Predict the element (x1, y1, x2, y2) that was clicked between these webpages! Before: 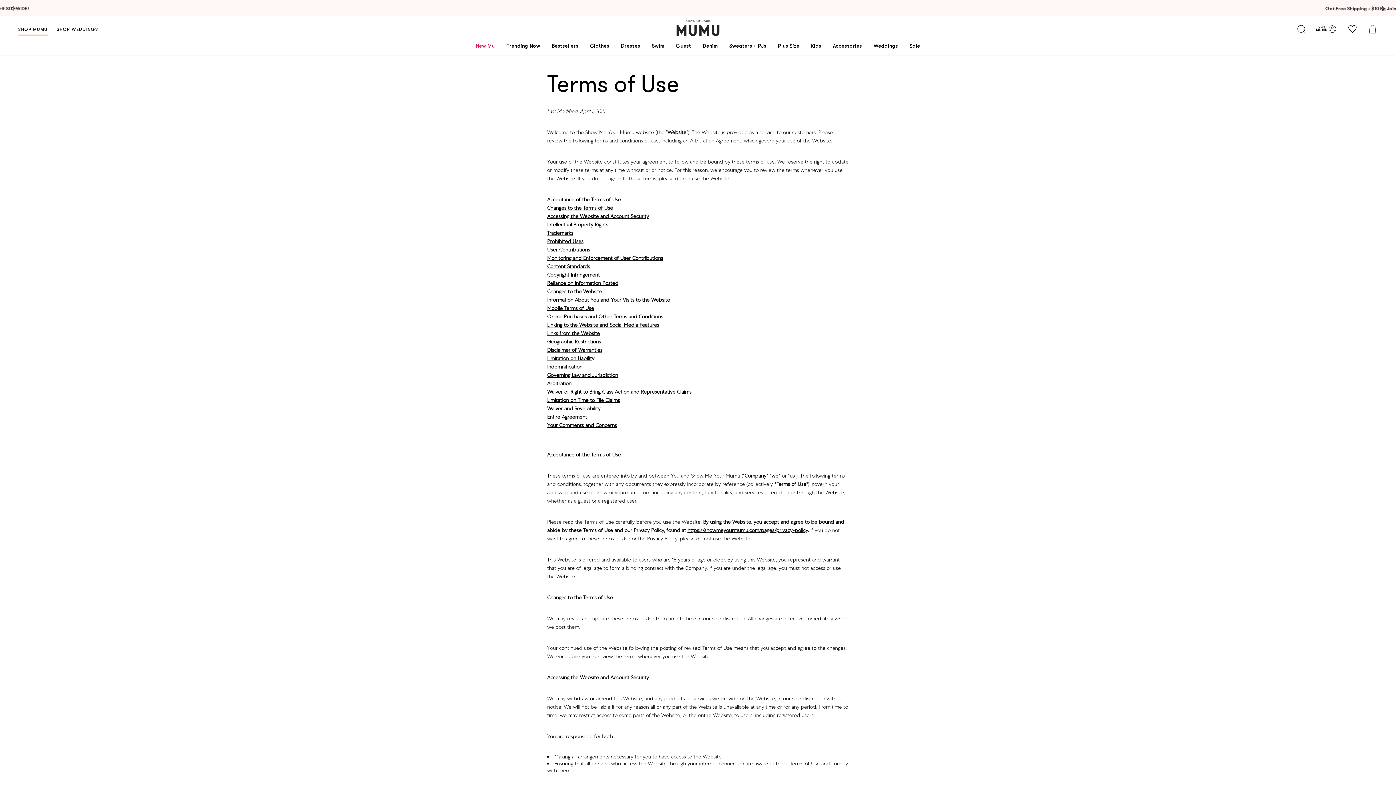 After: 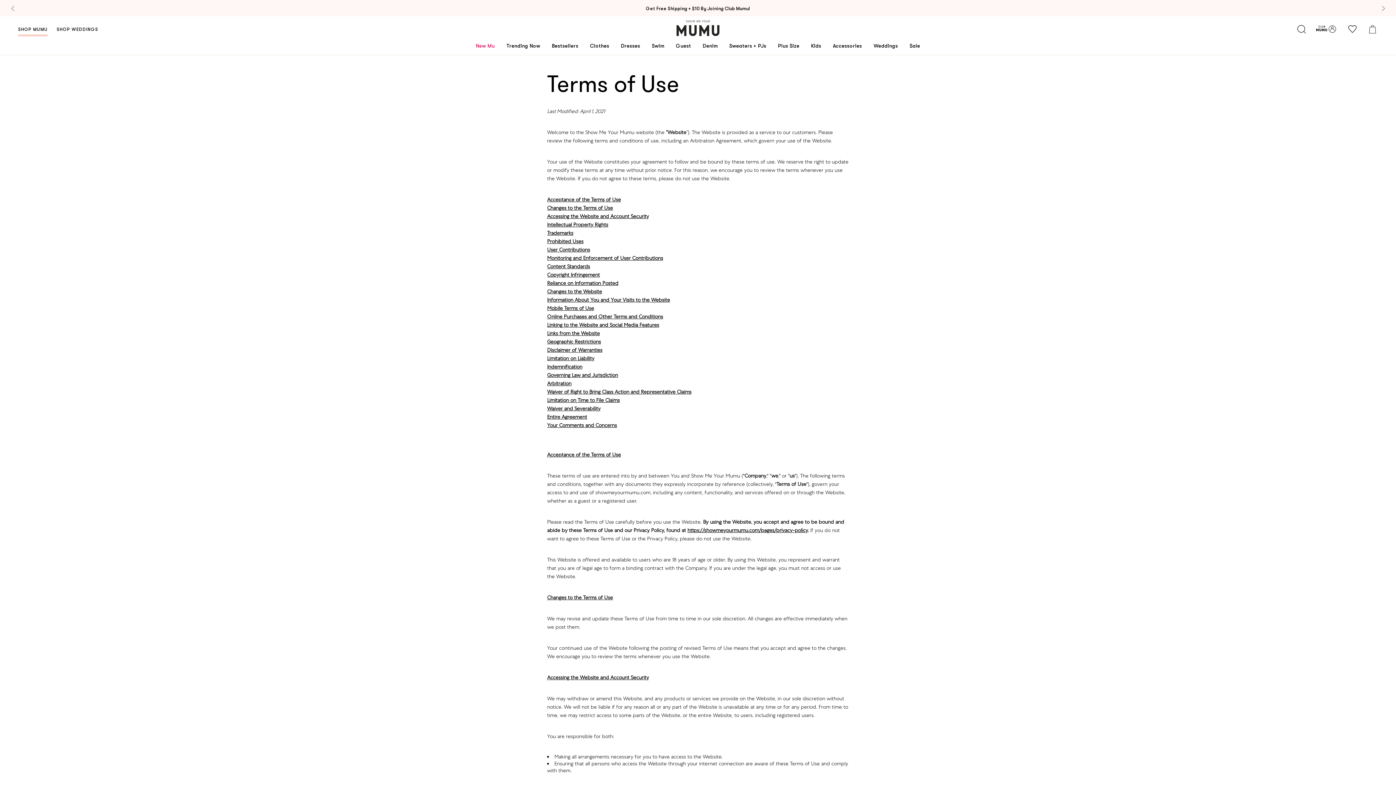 Action: bbox: (1380, 4, 1387, 11)